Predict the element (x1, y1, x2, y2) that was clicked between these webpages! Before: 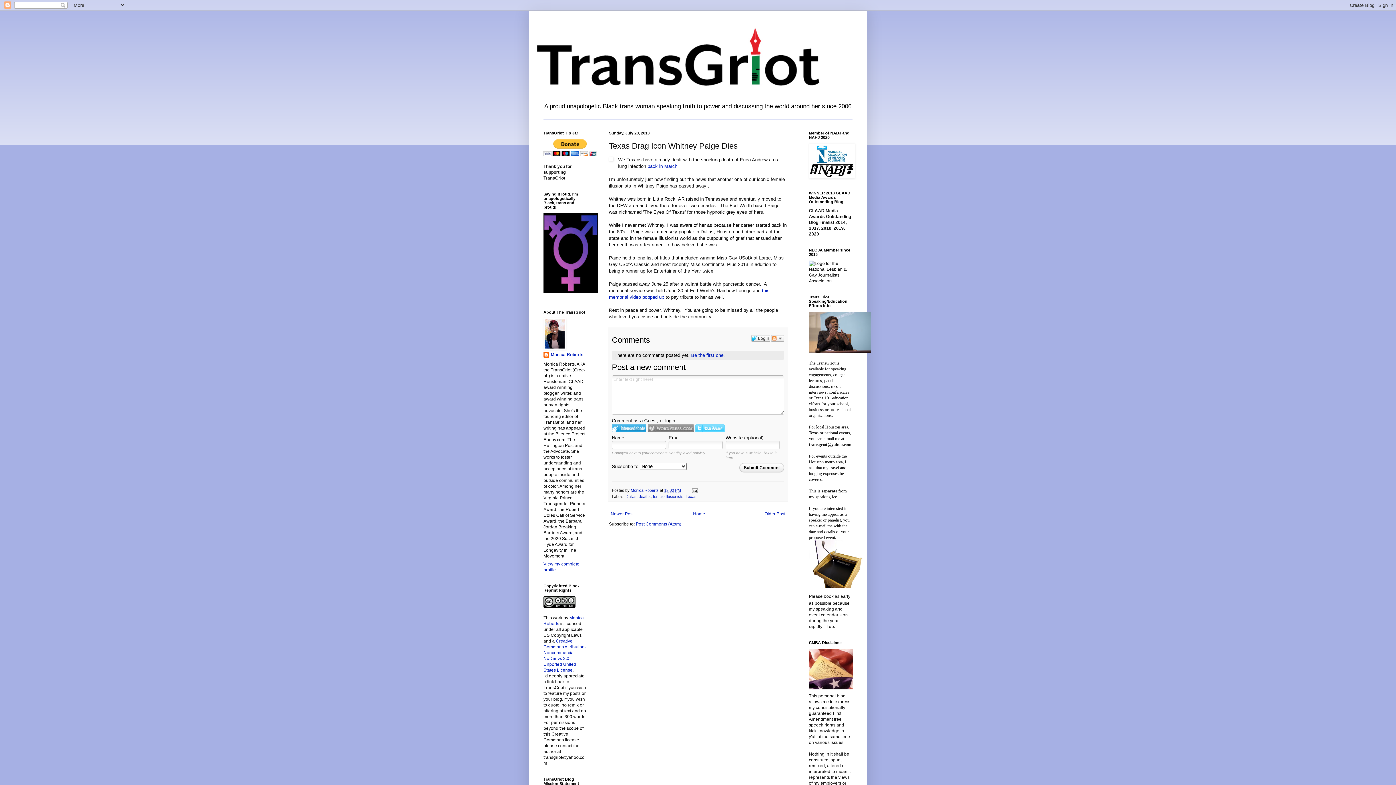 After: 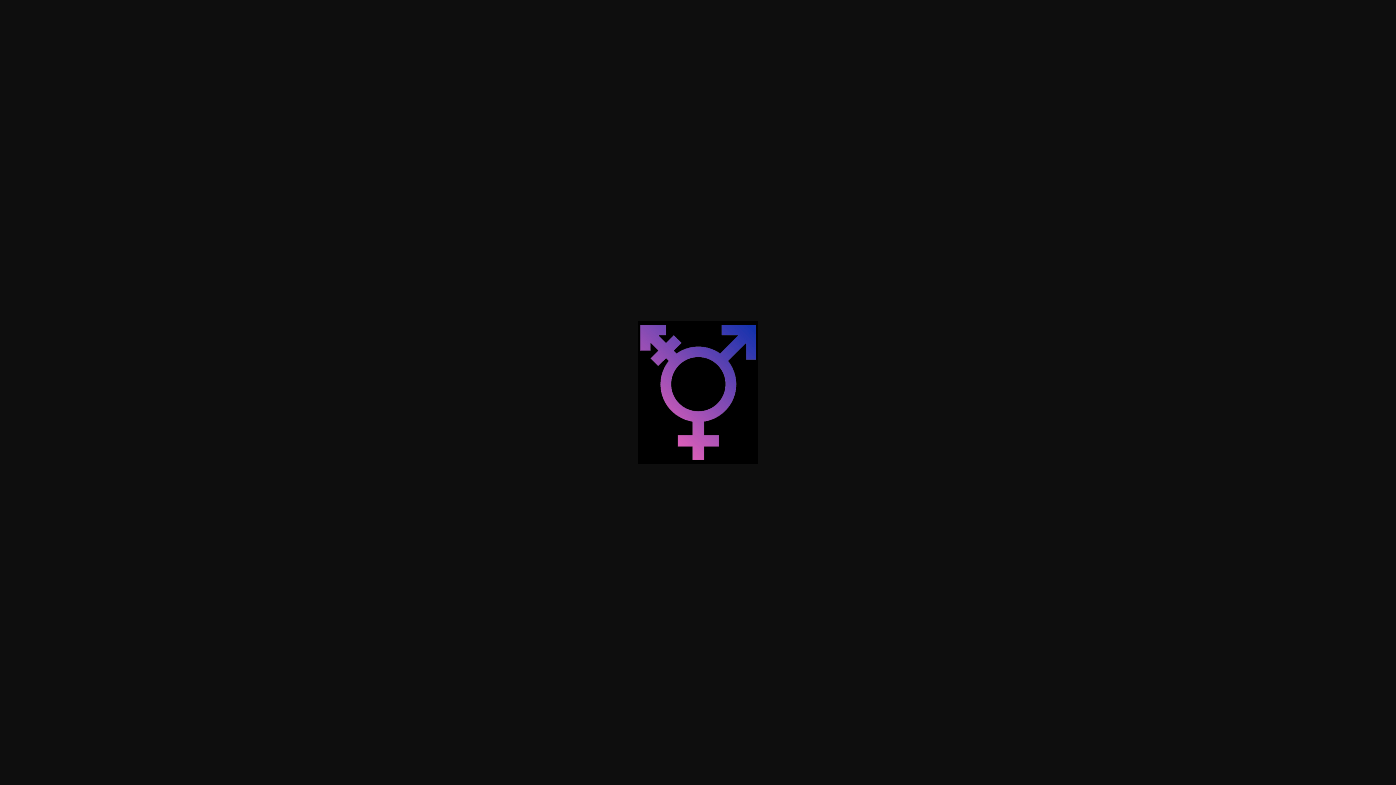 Action: bbox: (543, 213, 598, 295)